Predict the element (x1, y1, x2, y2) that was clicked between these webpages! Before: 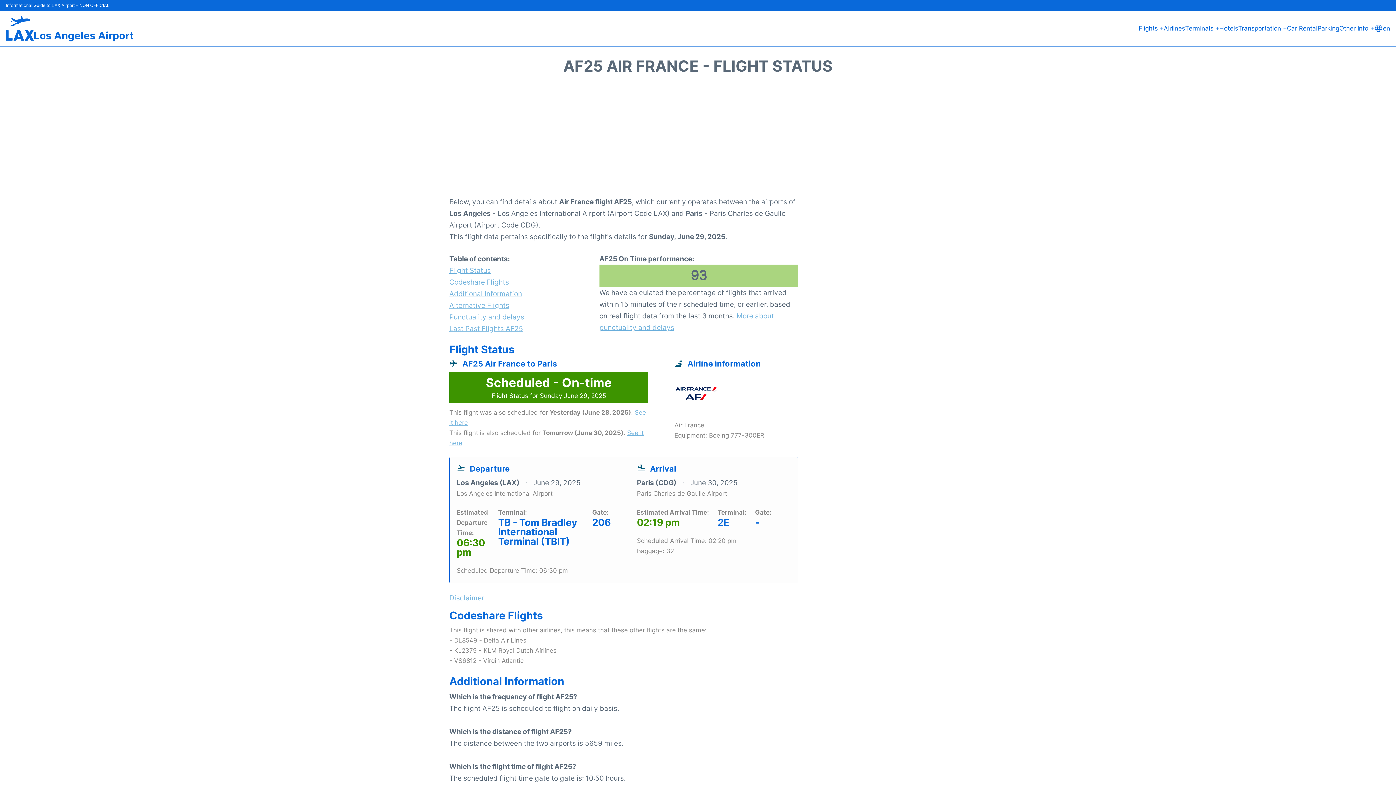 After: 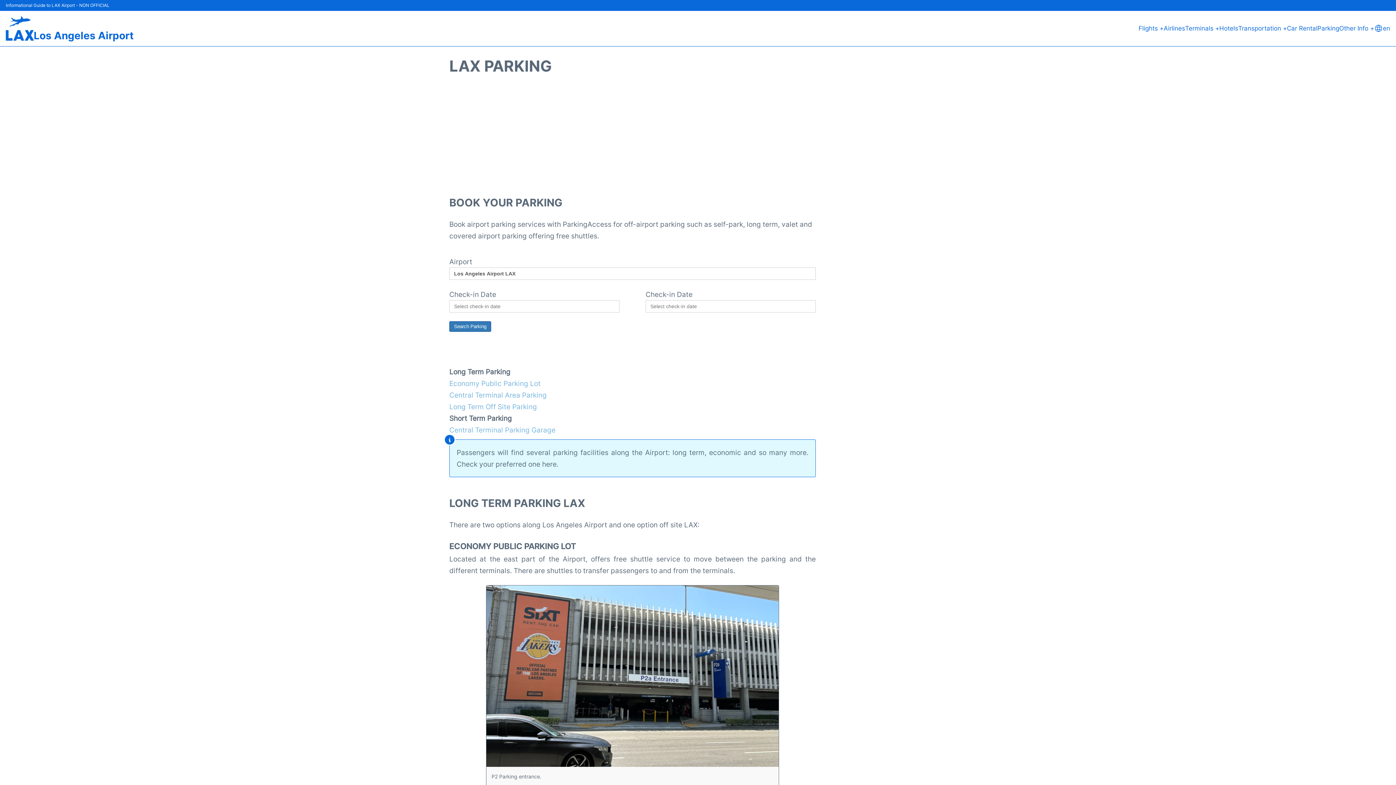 Action: label: Parking bbox: (1317, 23, 1339, 33)